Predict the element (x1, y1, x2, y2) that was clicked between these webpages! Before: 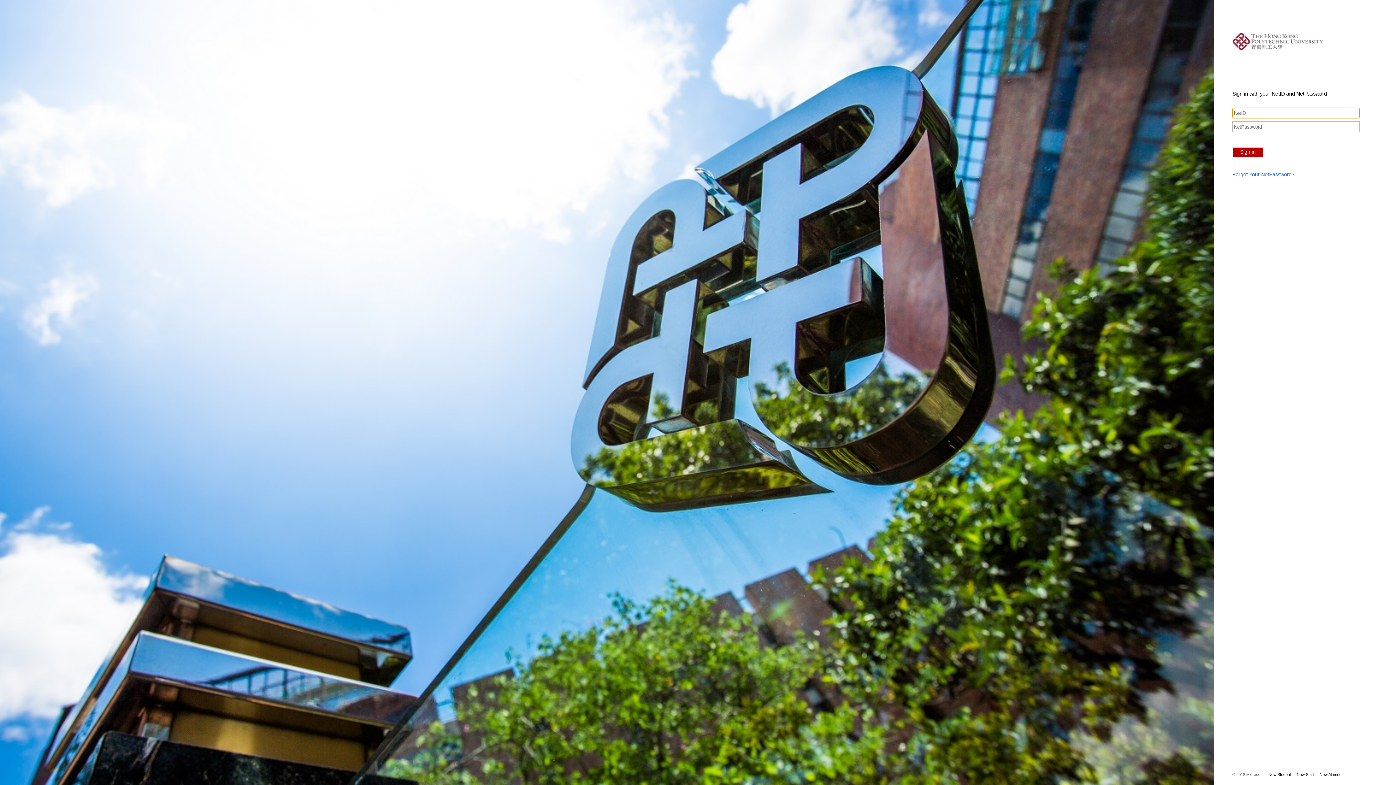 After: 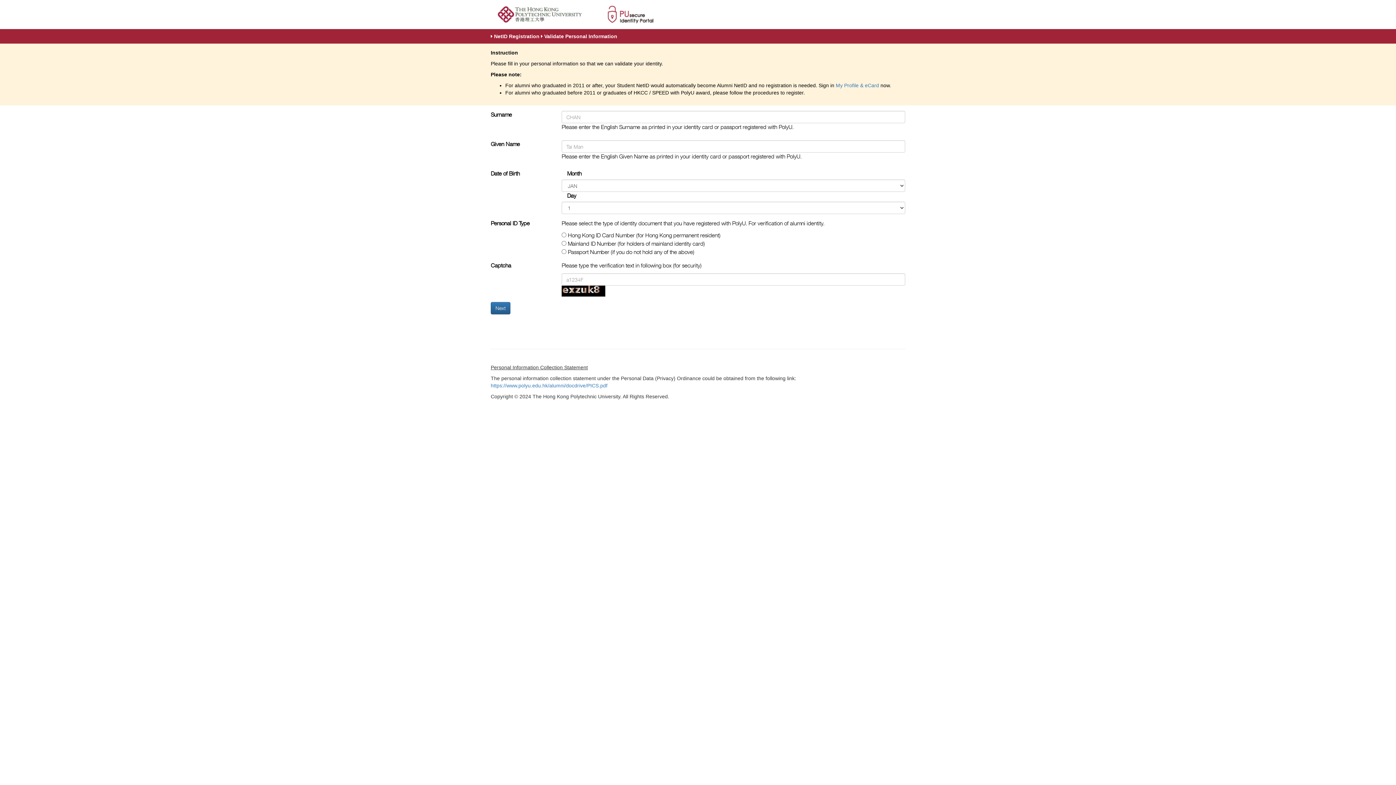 Action: bbox: (1314, 772, 1340, 777) label: New Alumni